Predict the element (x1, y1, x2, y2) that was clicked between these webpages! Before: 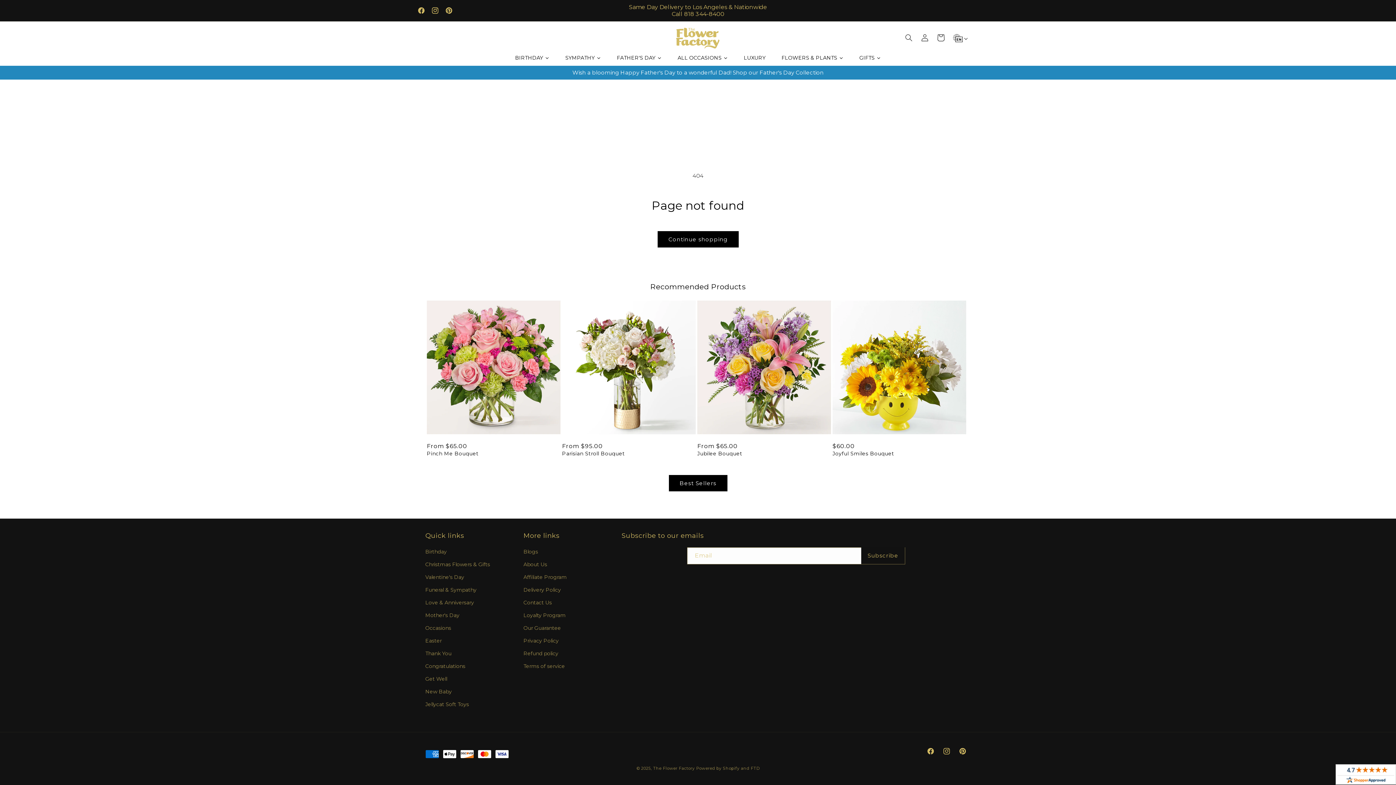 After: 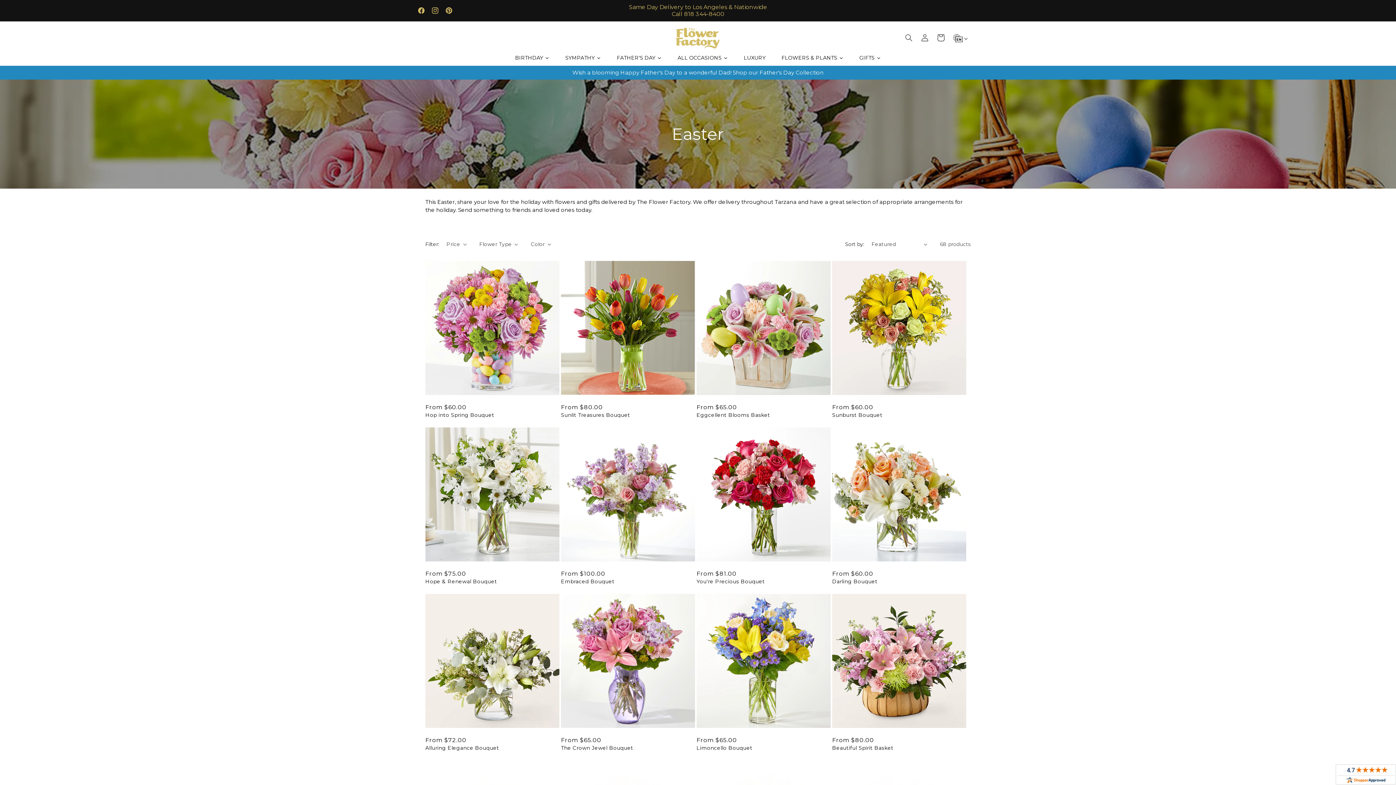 Action: bbox: (425, 634, 441, 647) label: Easter